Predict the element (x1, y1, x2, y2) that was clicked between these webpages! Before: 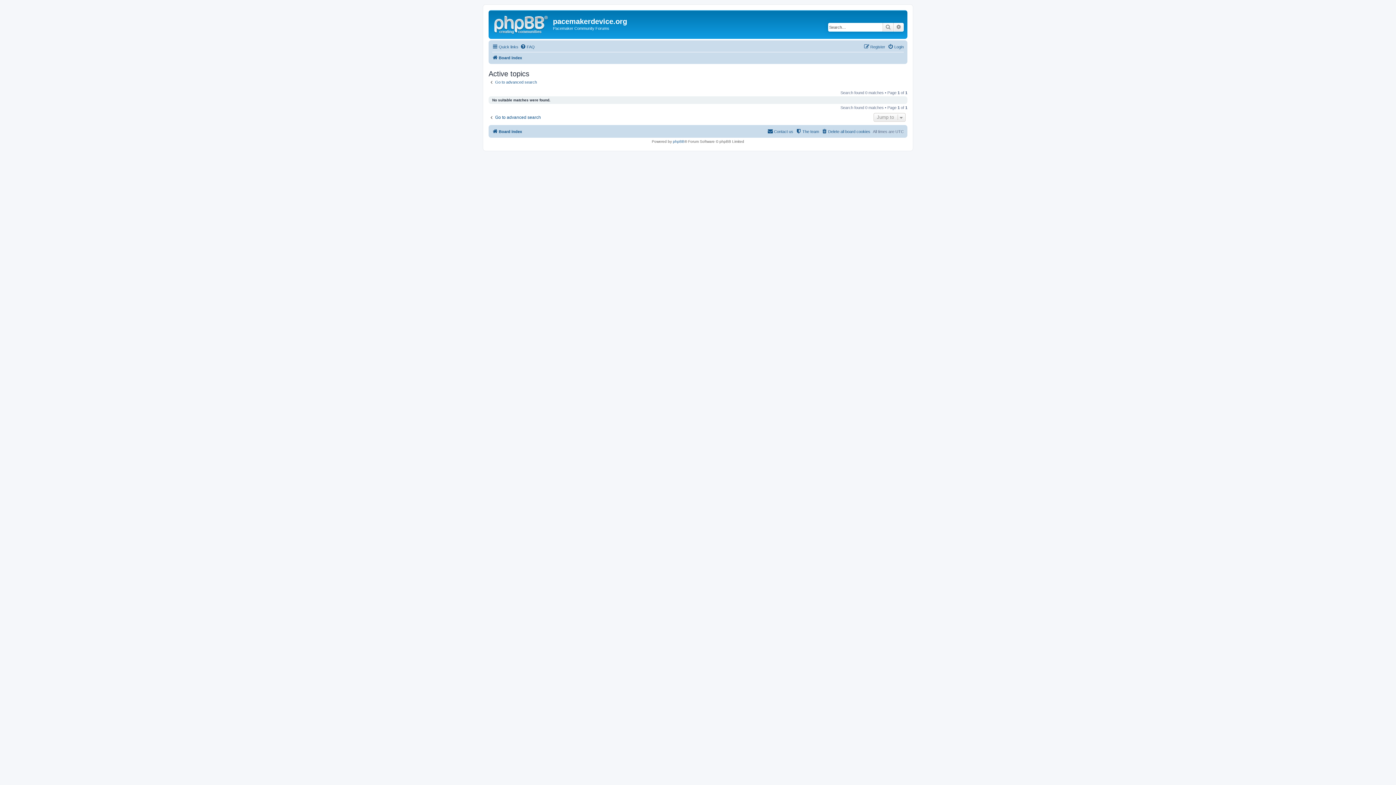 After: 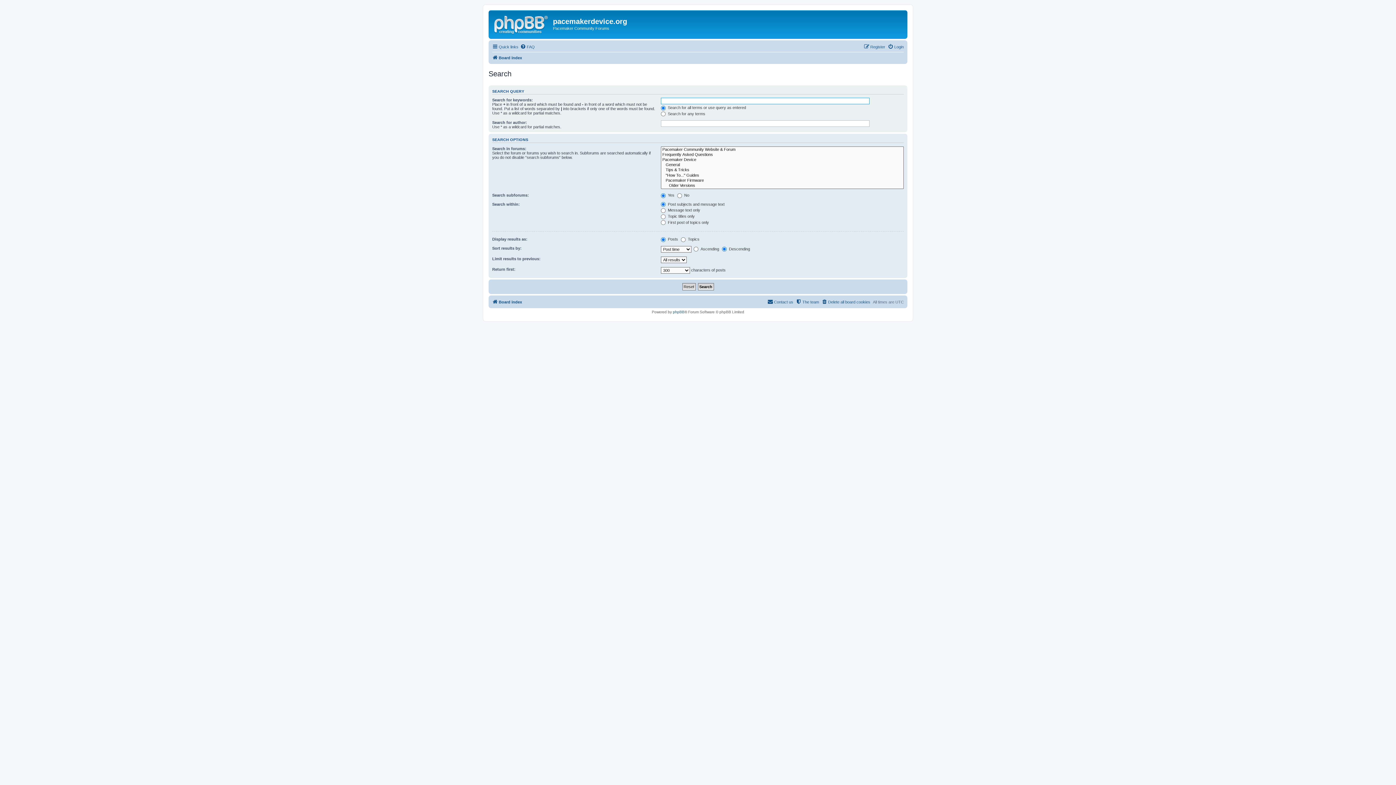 Action: label: Search bbox: (882, 22, 893, 31)